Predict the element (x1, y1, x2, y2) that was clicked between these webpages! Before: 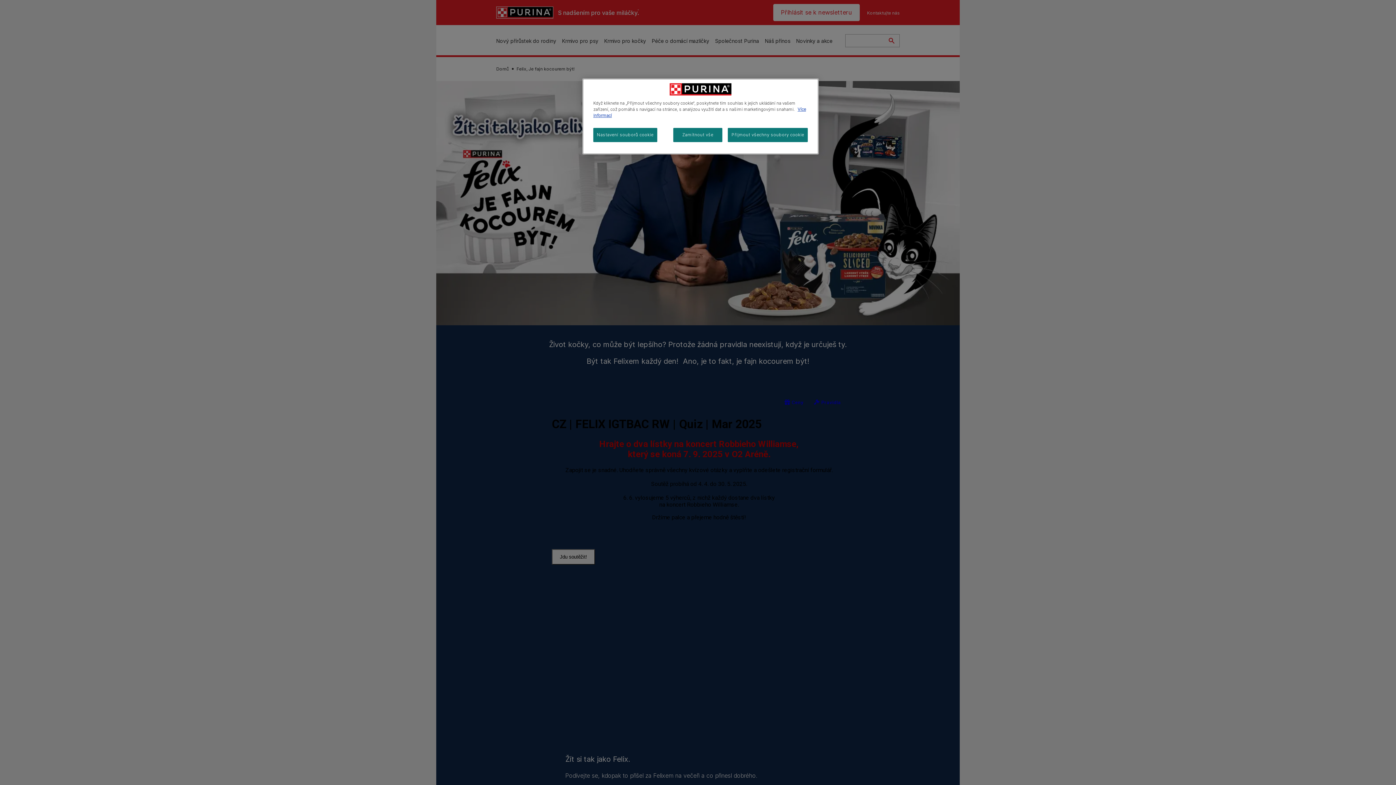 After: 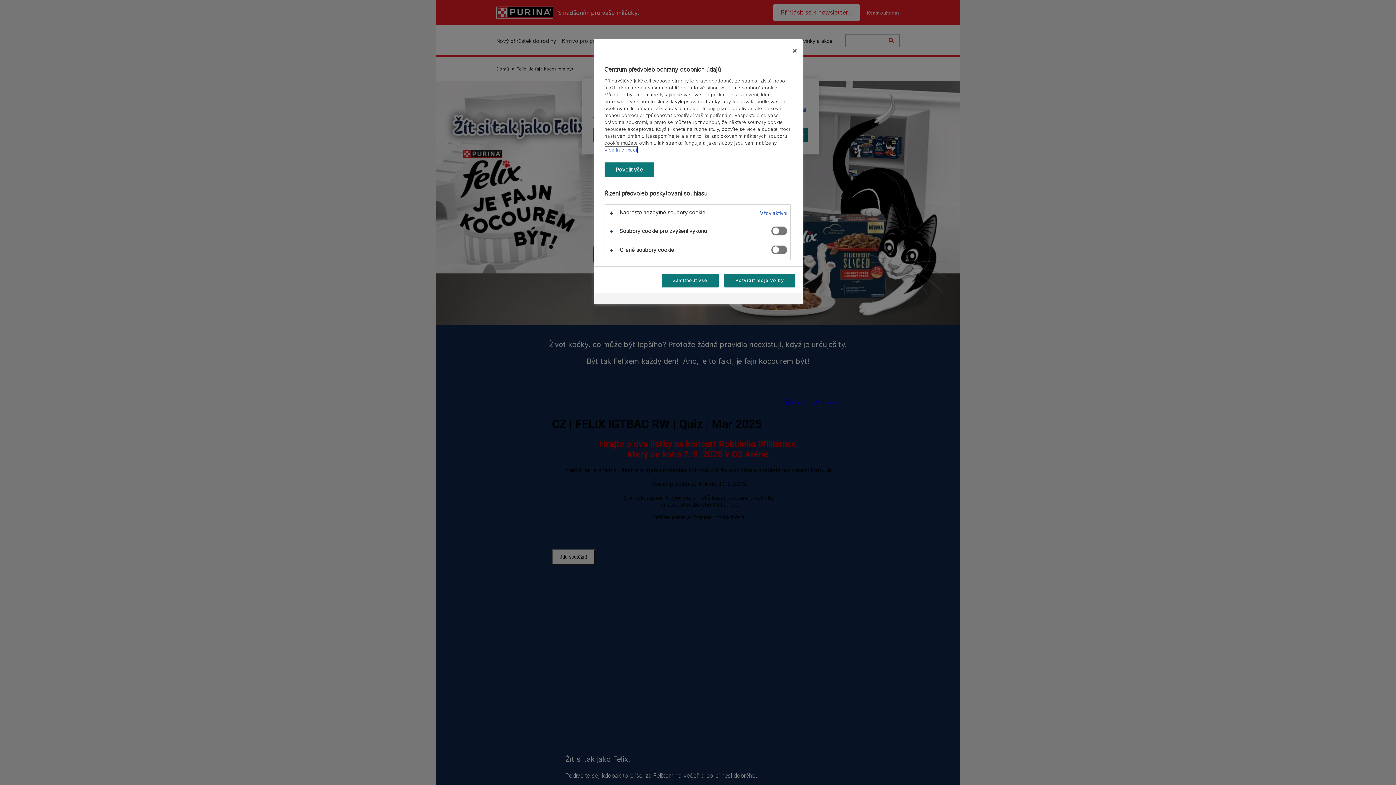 Action: label: Nastavení souborů cookie bbox: (593, 128, 657, 142)